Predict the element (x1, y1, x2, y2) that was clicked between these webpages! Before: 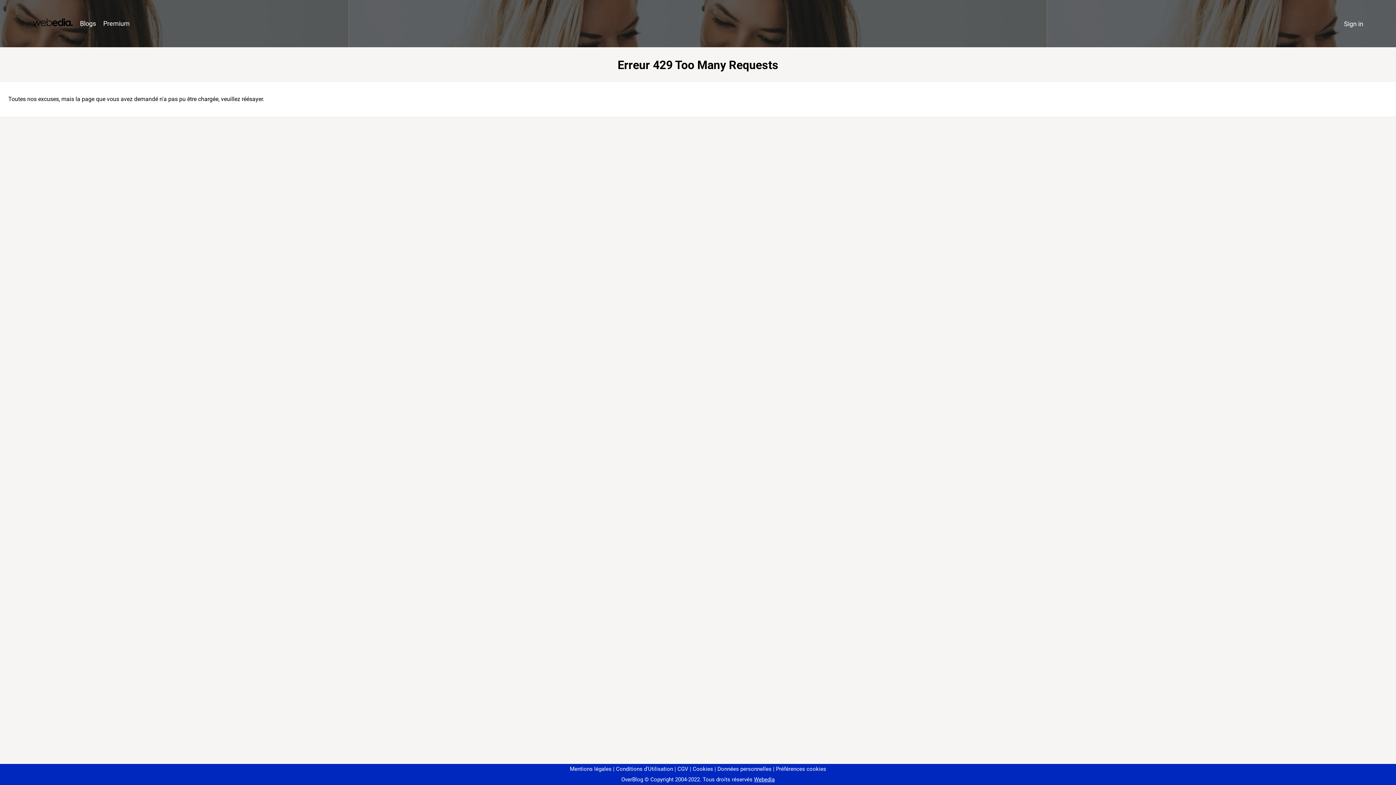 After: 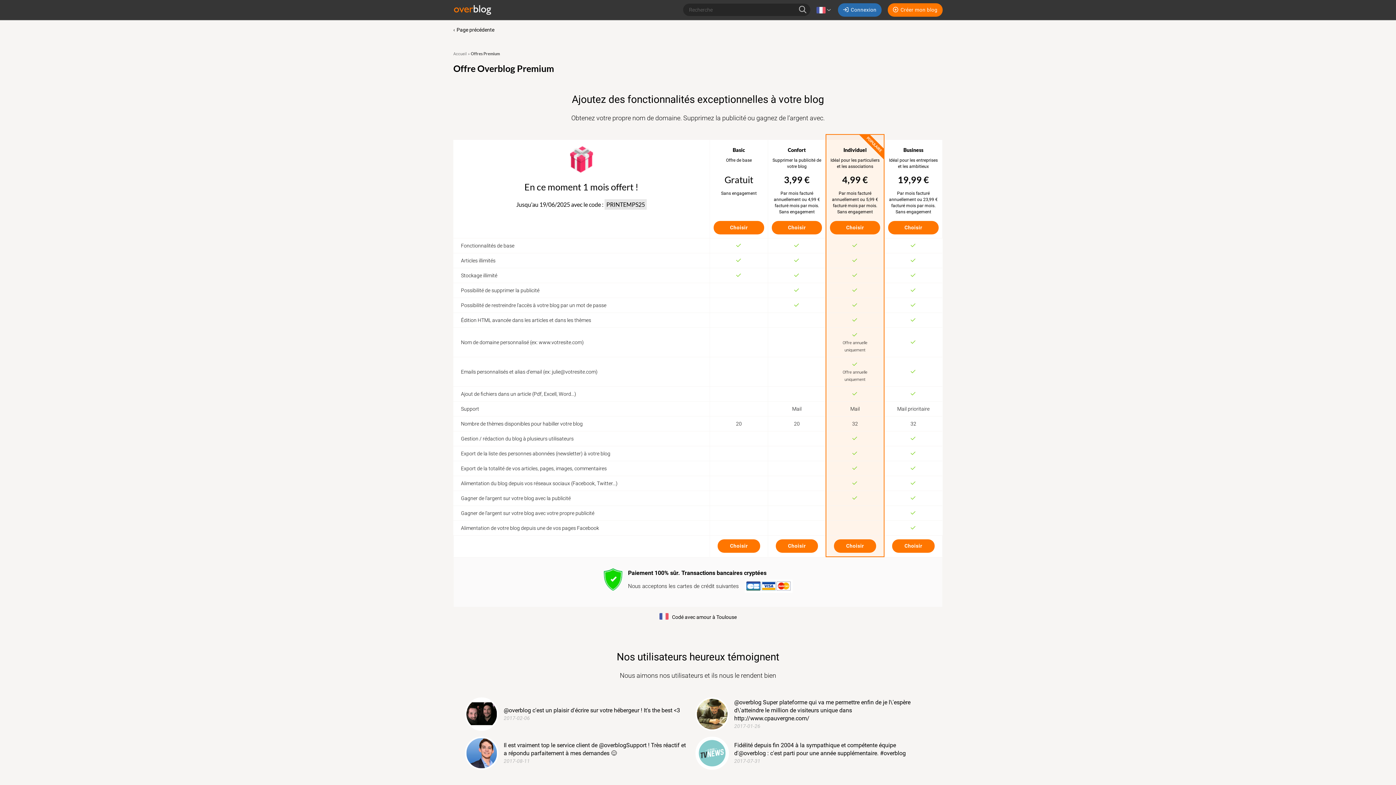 Action: label: Premium bbox: (99, 16, 133, 31)